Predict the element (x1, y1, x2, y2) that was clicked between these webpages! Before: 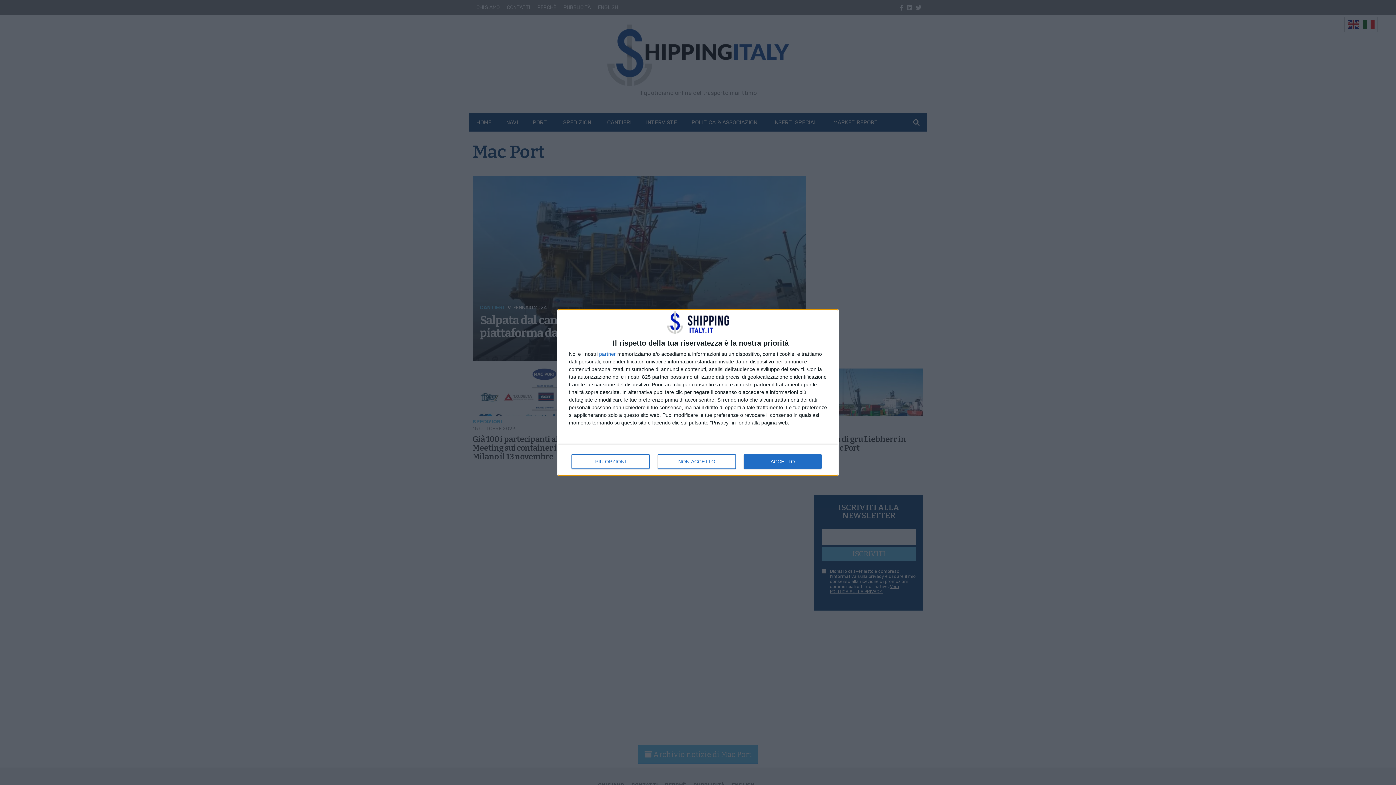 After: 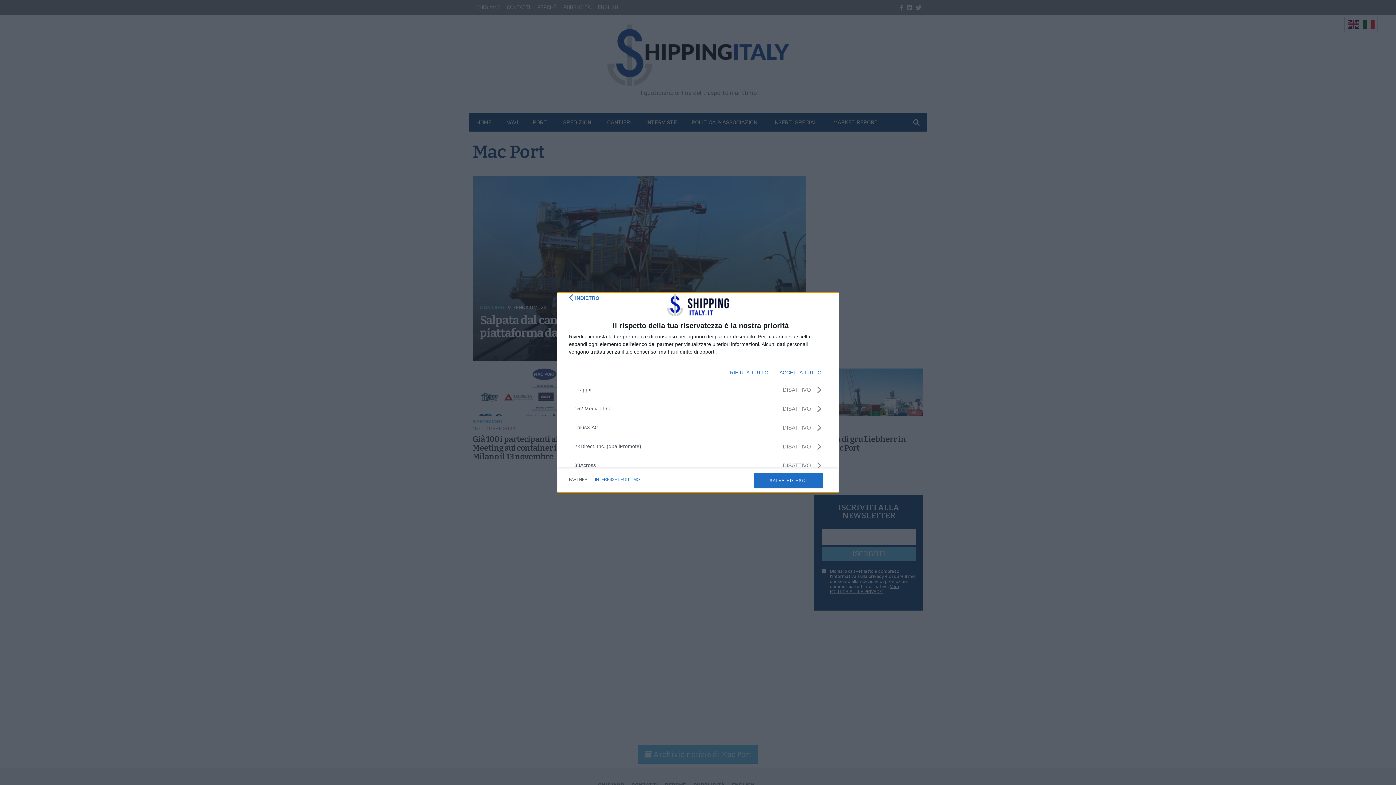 Action: bbox: (599, 351, 616, 356) label: partner